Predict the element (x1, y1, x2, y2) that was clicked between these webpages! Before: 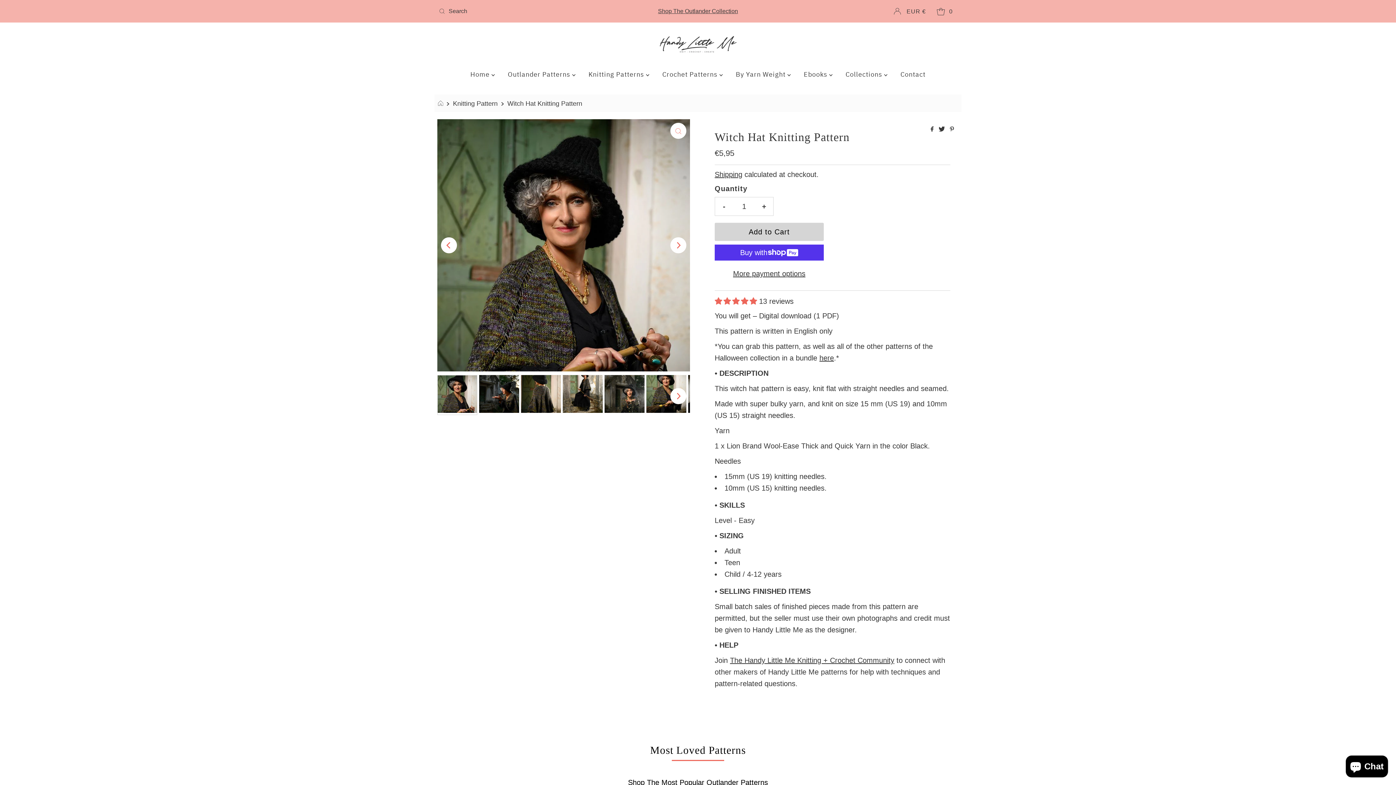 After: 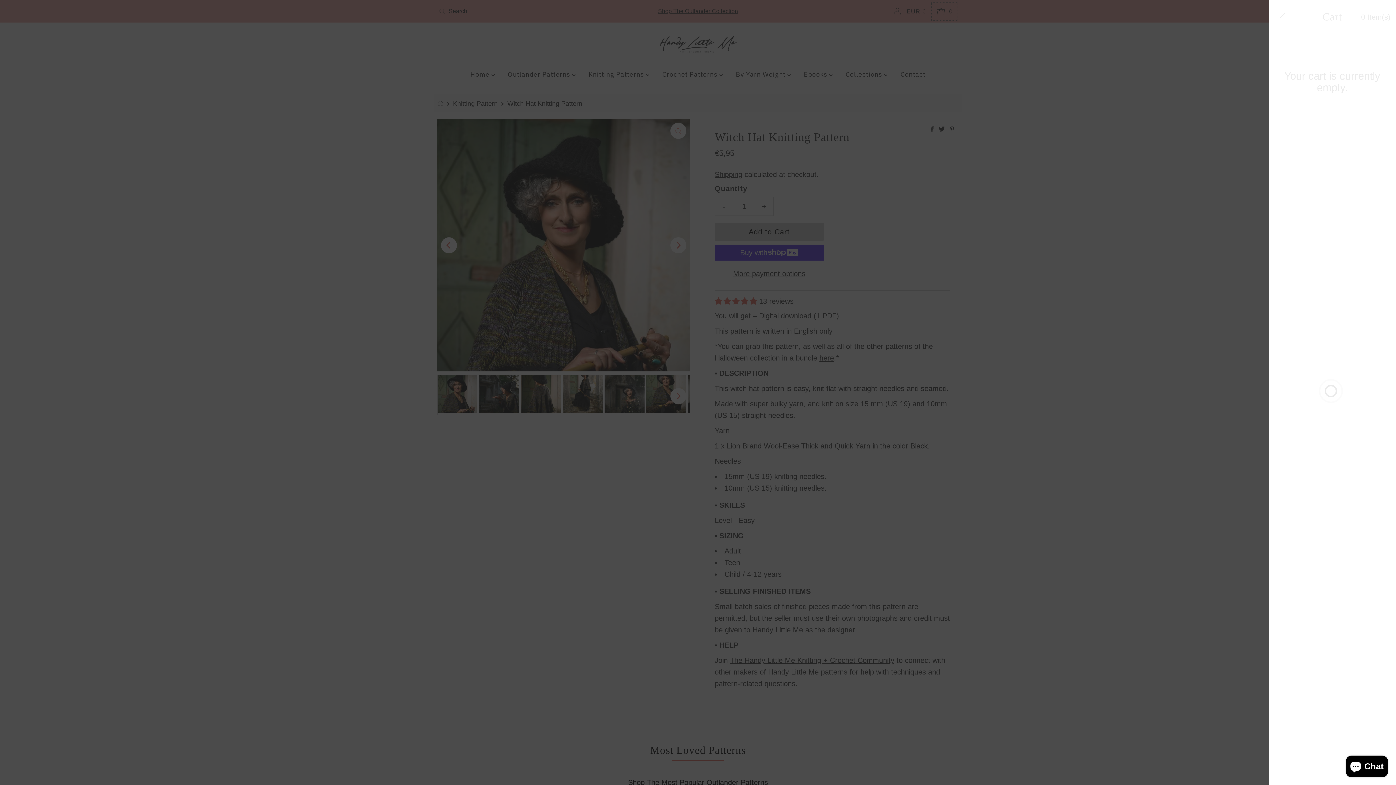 Action: bbox: (931, 1, 958, 20) label: Open cart